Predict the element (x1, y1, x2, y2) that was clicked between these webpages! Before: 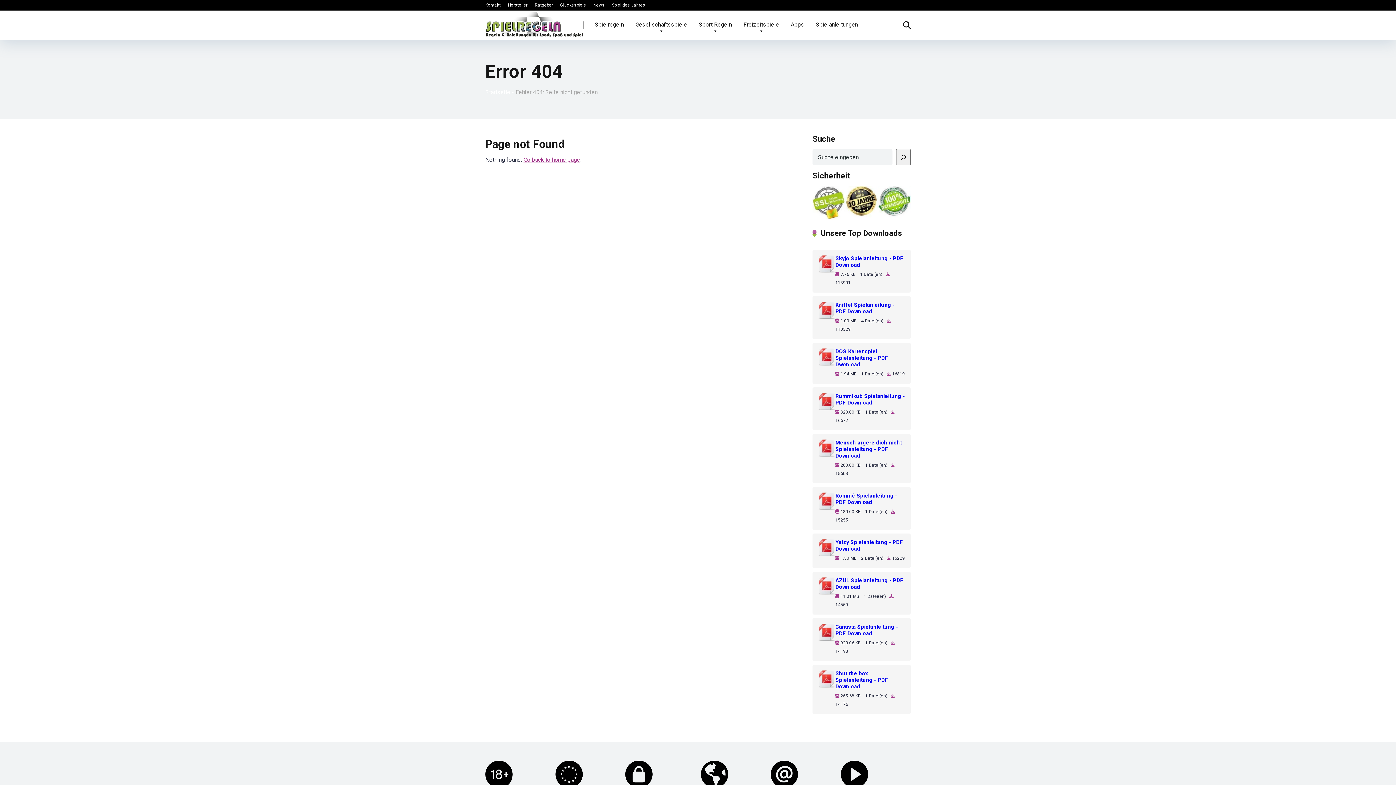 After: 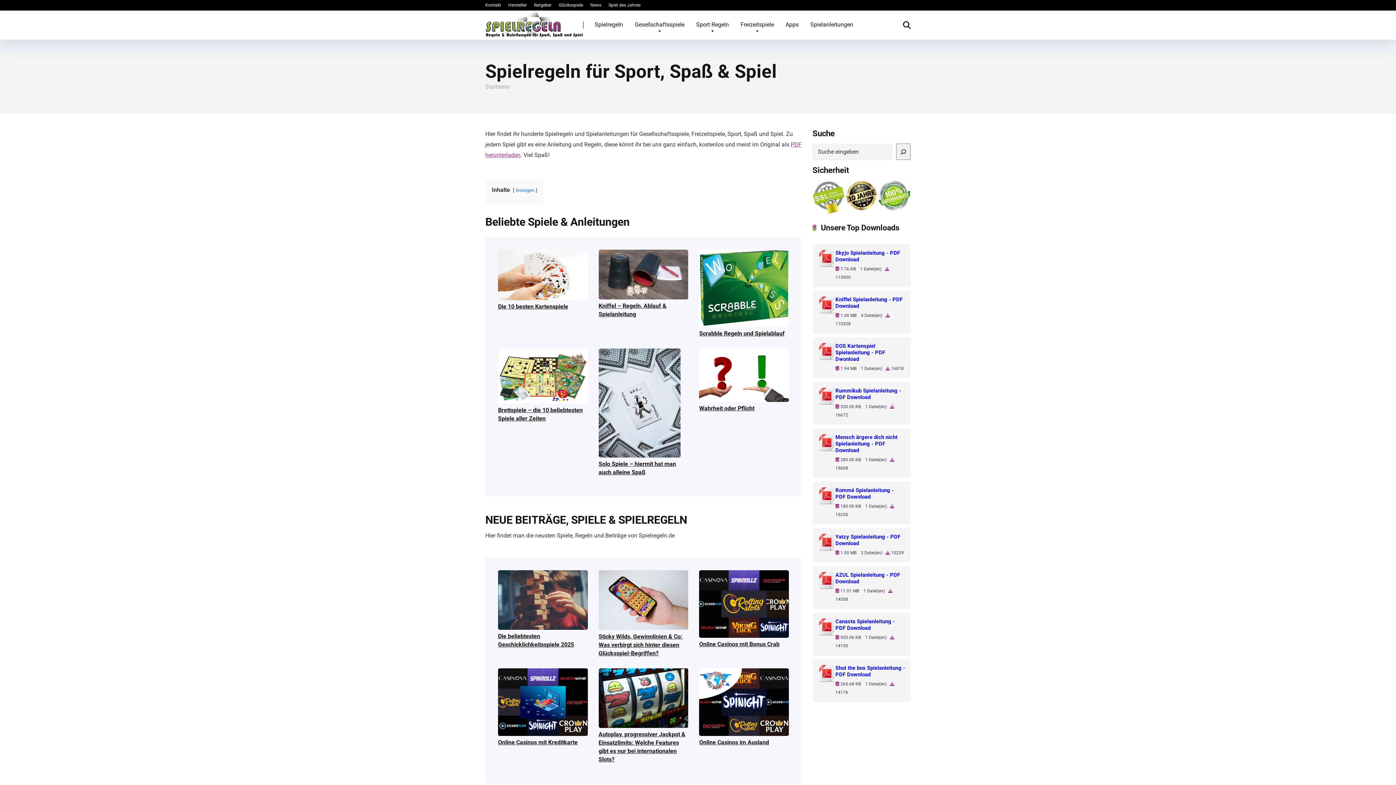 Action: label: Spielregeln bbox: (589, 10, 629, 39)